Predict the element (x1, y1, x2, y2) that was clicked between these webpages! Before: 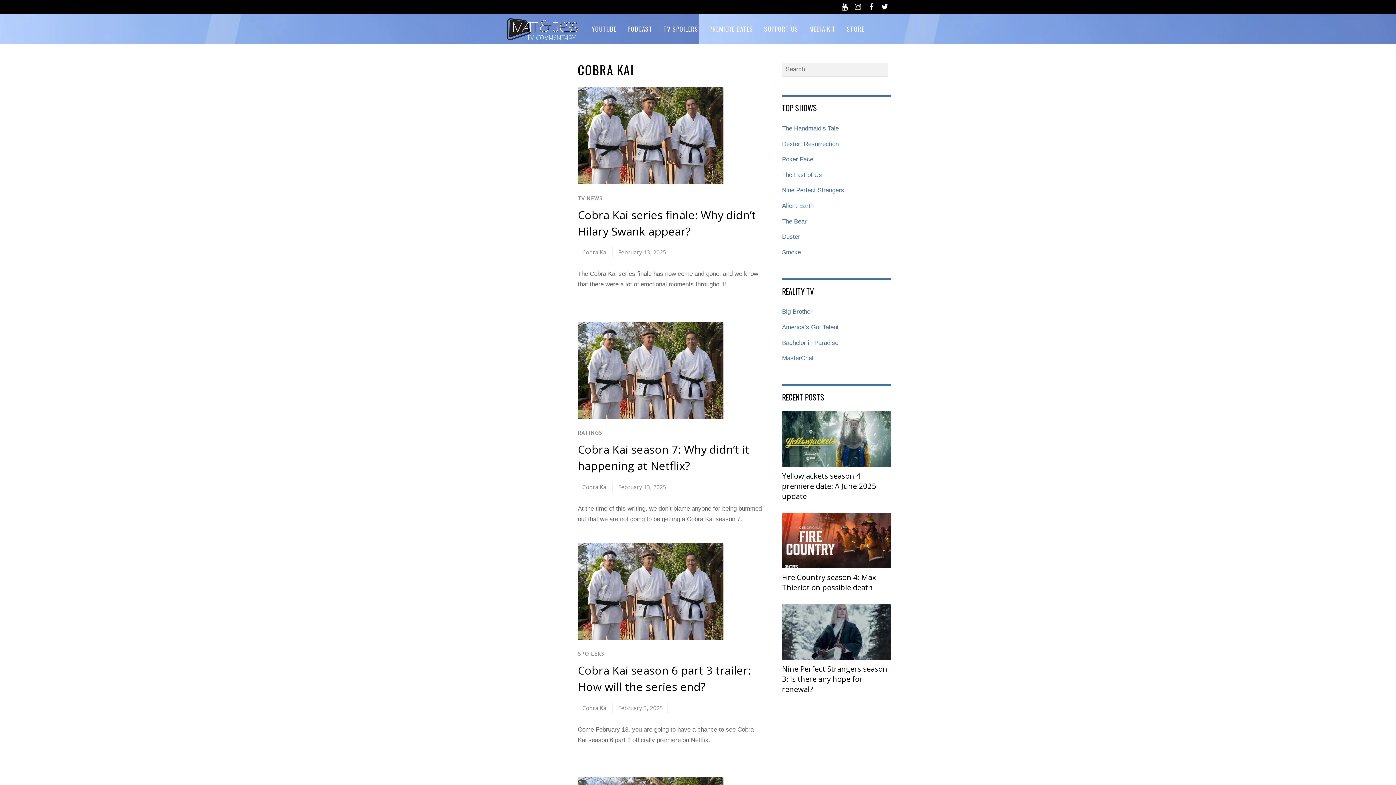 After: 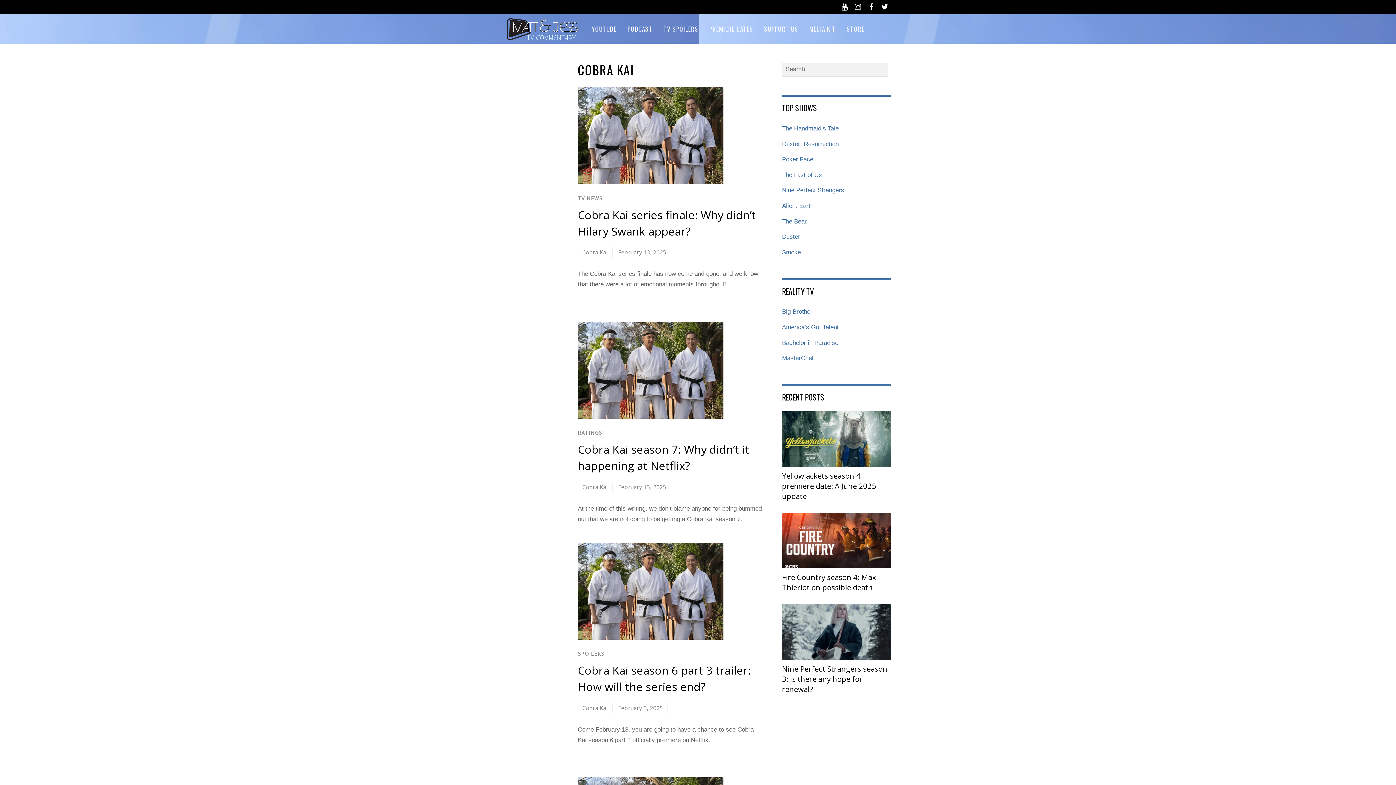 Action: bbox: (582, 483, 607, 490) label: Cobra Kai